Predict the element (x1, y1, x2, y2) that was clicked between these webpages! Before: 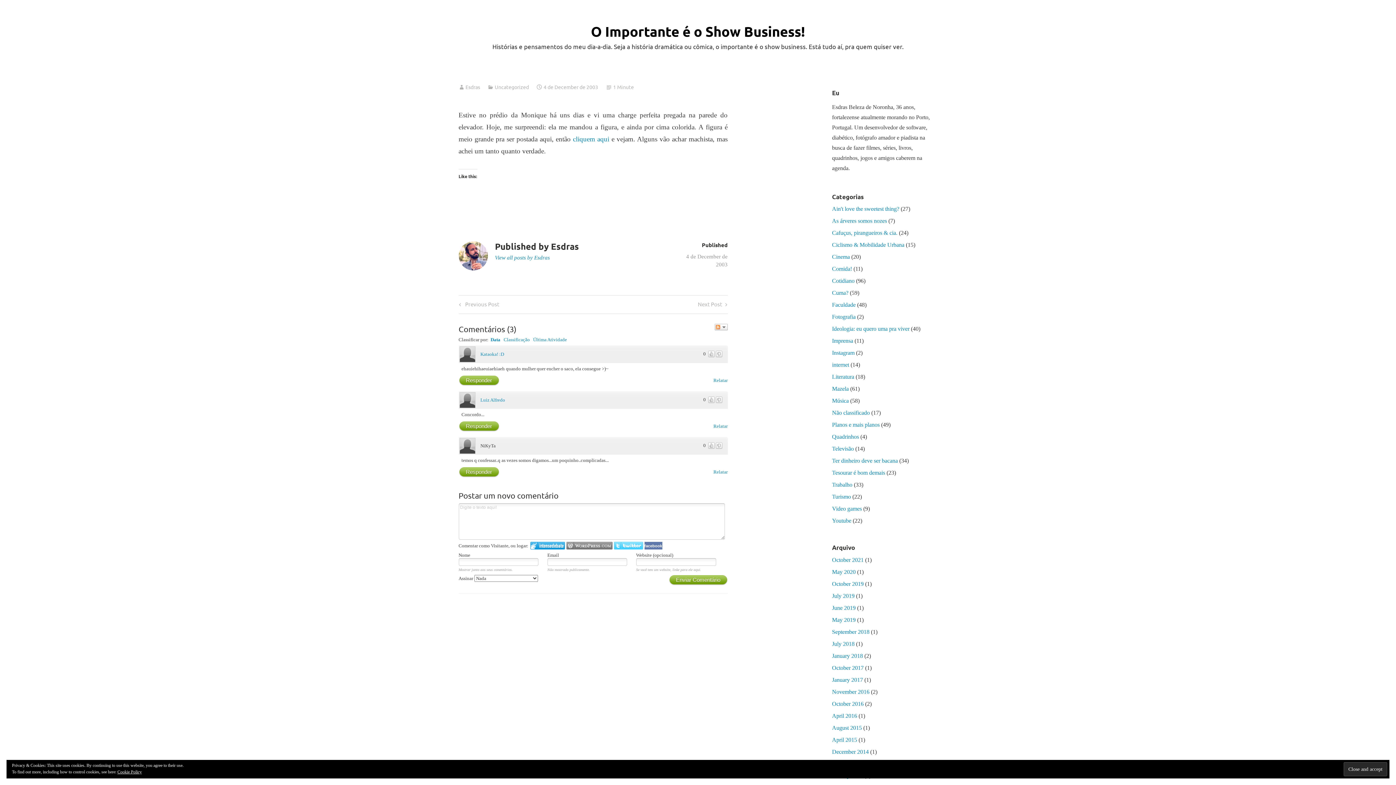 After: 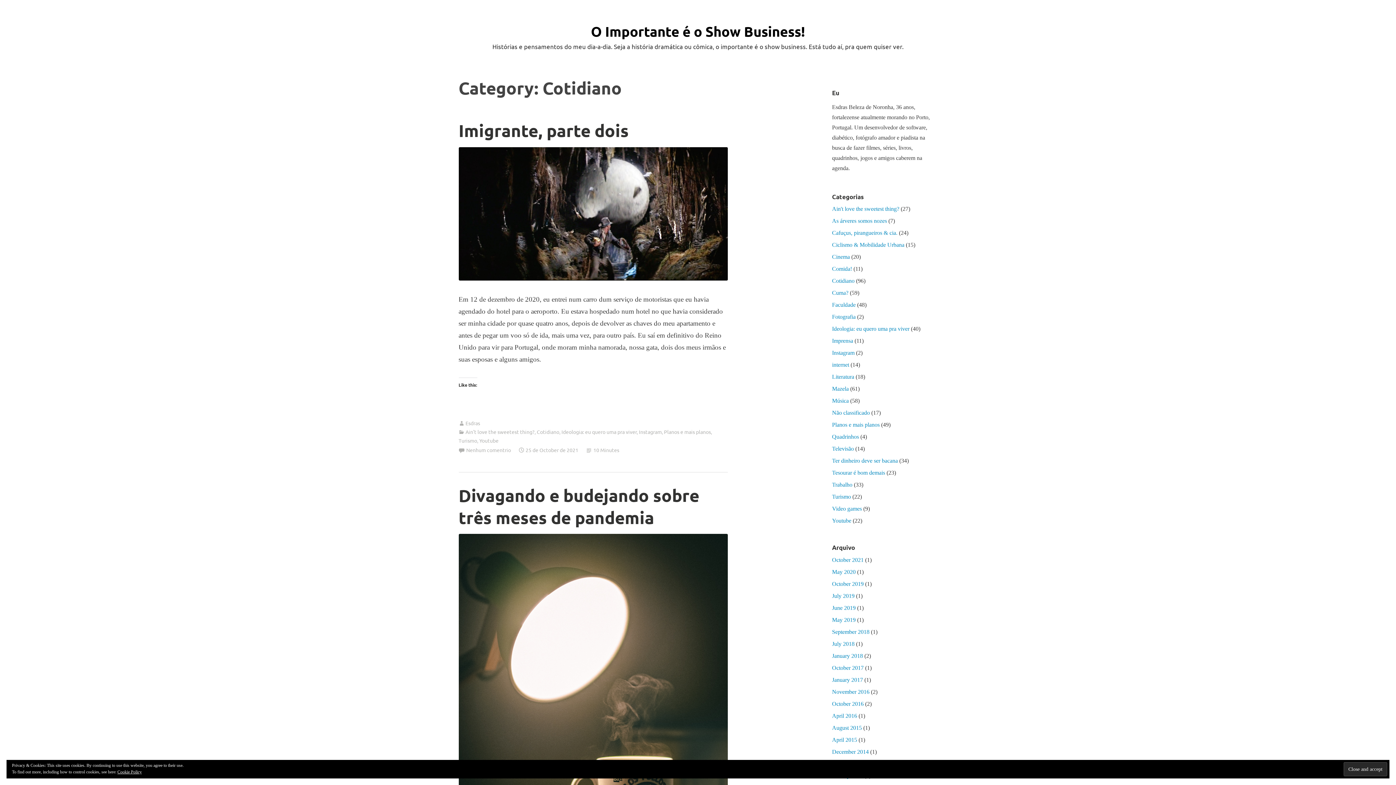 Action: label: Cotidiano bbox: (832, 277, 854, 284)